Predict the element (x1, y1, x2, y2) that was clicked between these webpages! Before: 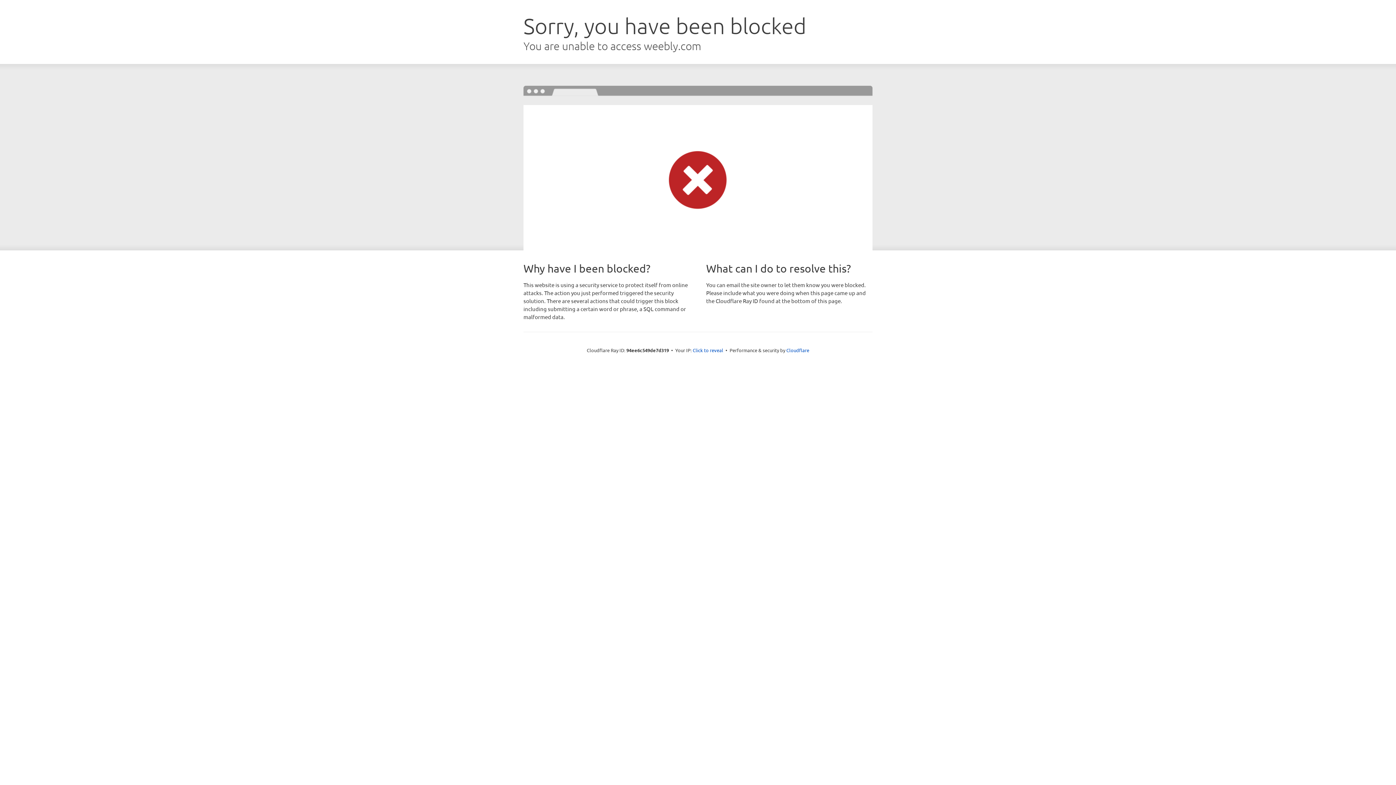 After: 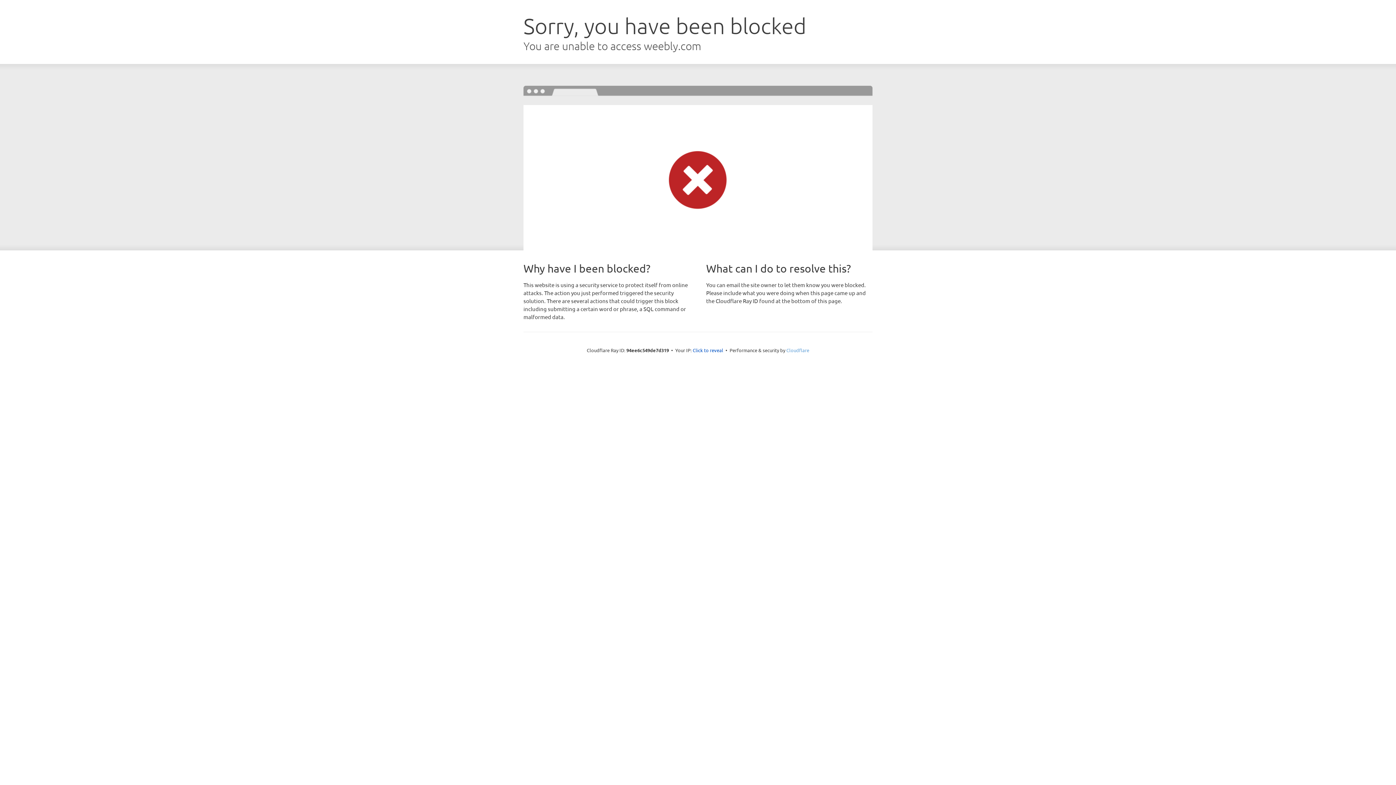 Action: label: Cloudflare bbox: (786, 347, 809, 353)